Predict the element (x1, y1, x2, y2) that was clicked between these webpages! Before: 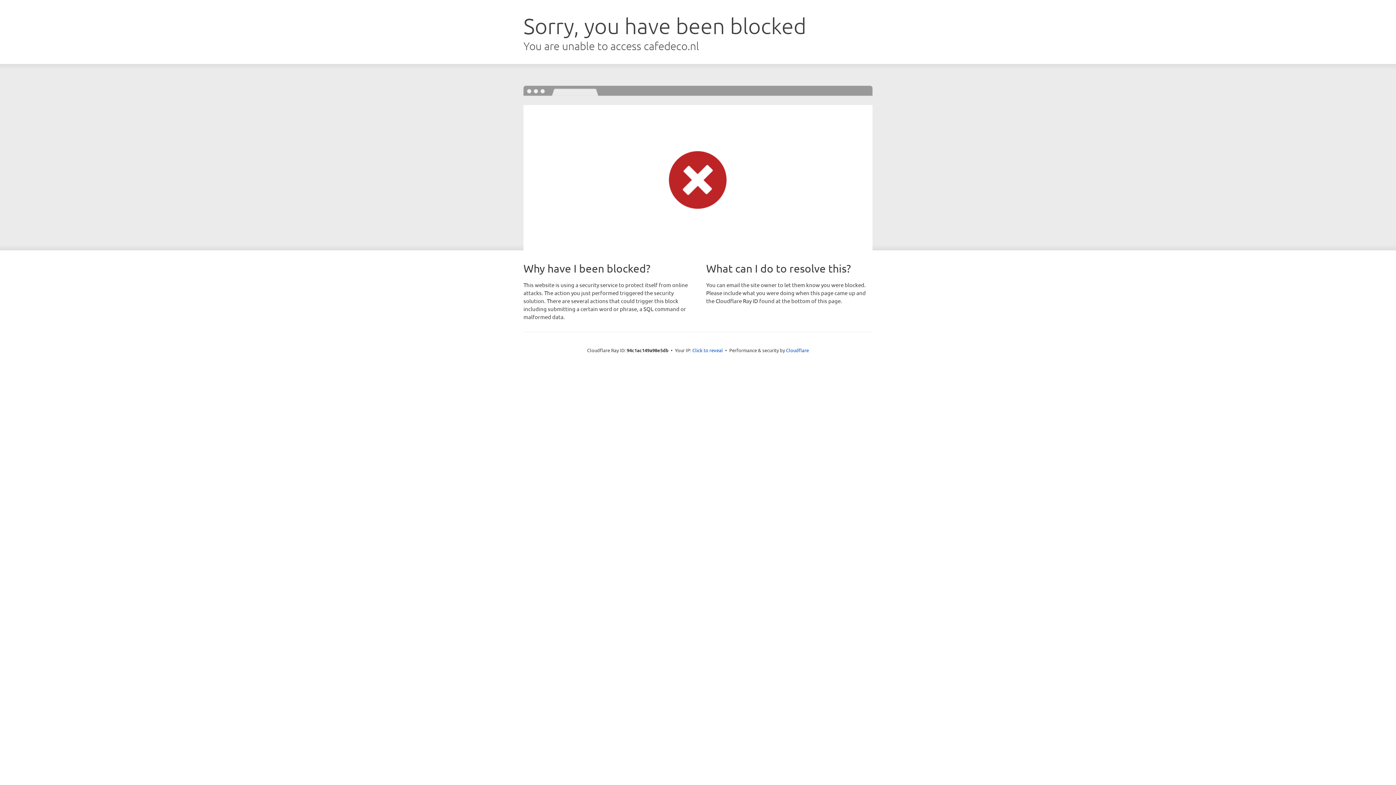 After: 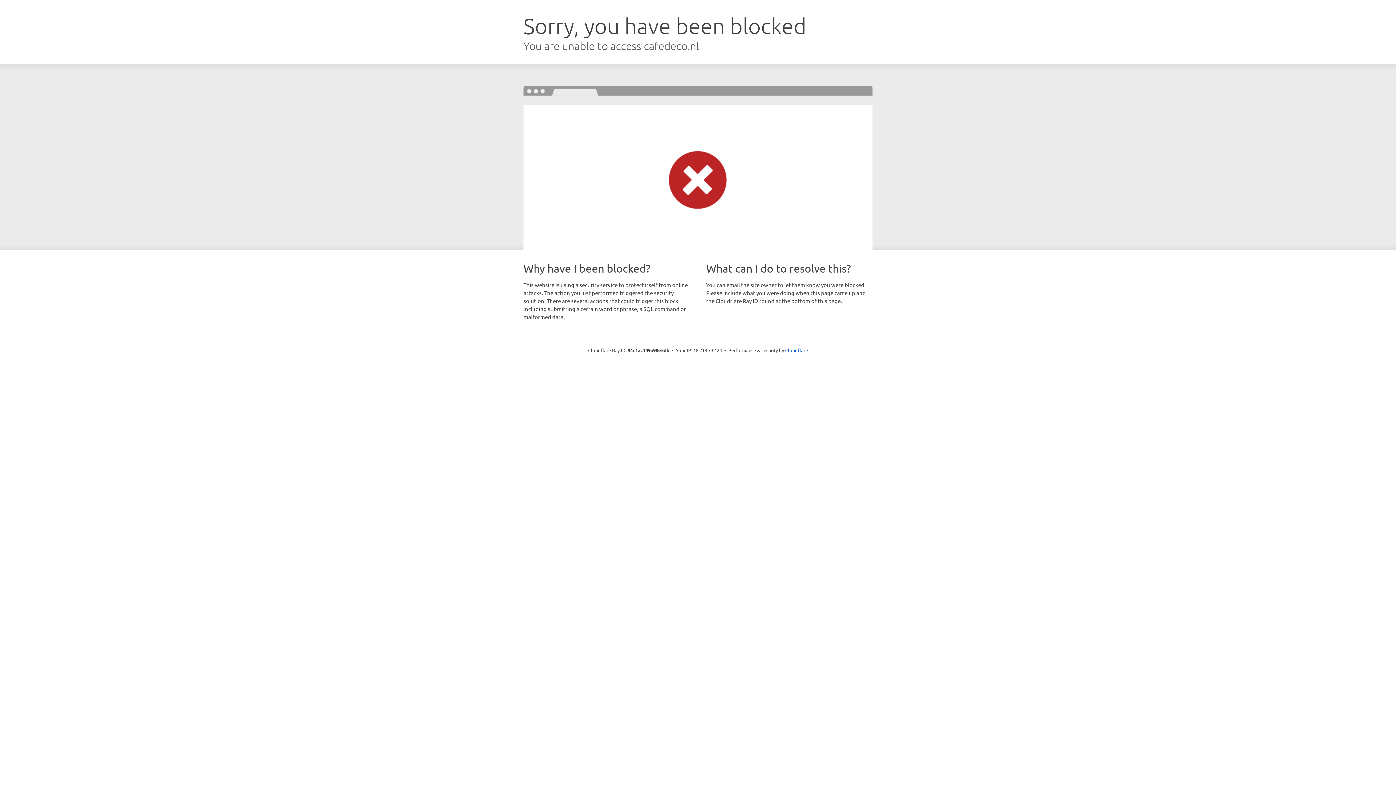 Action: bbox: (692, 346, 723, 353) label: Click to reveal